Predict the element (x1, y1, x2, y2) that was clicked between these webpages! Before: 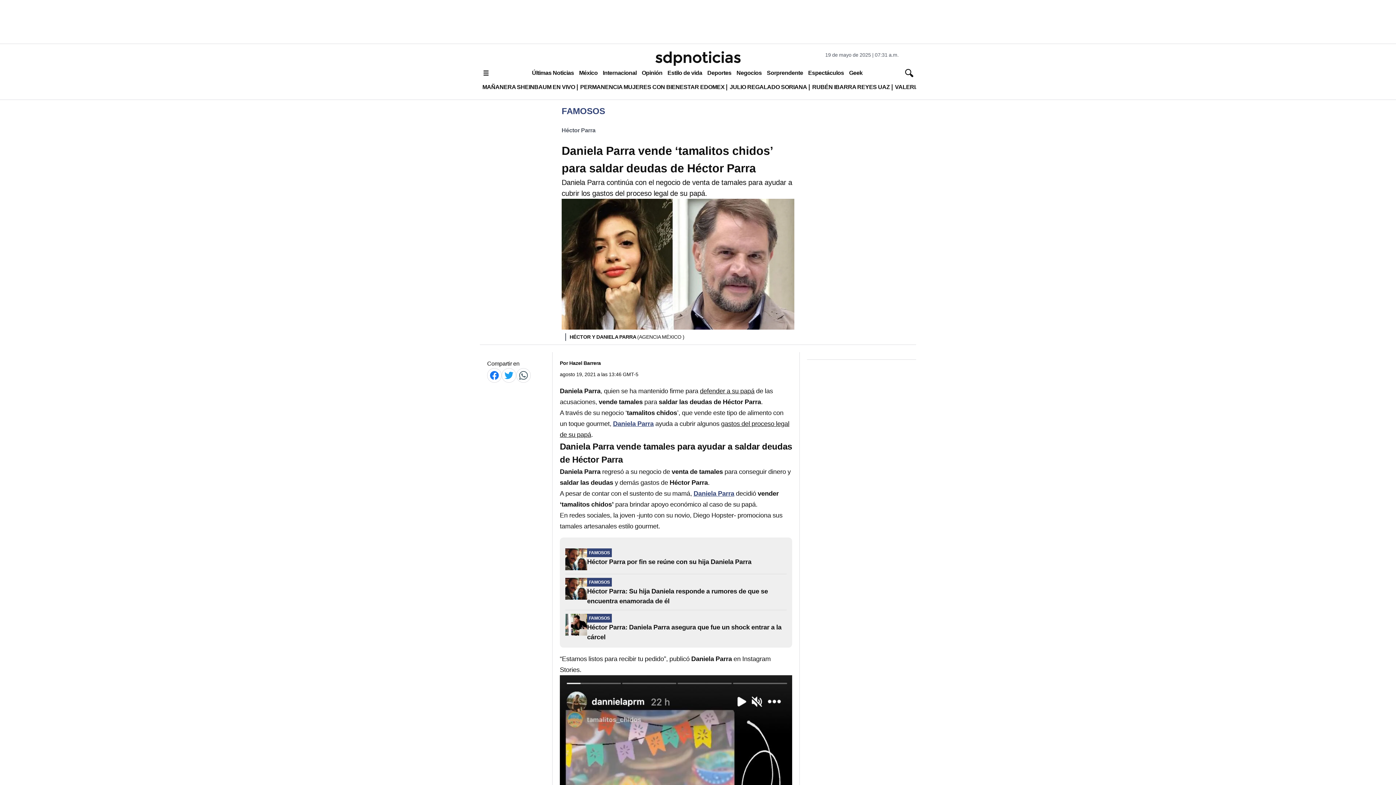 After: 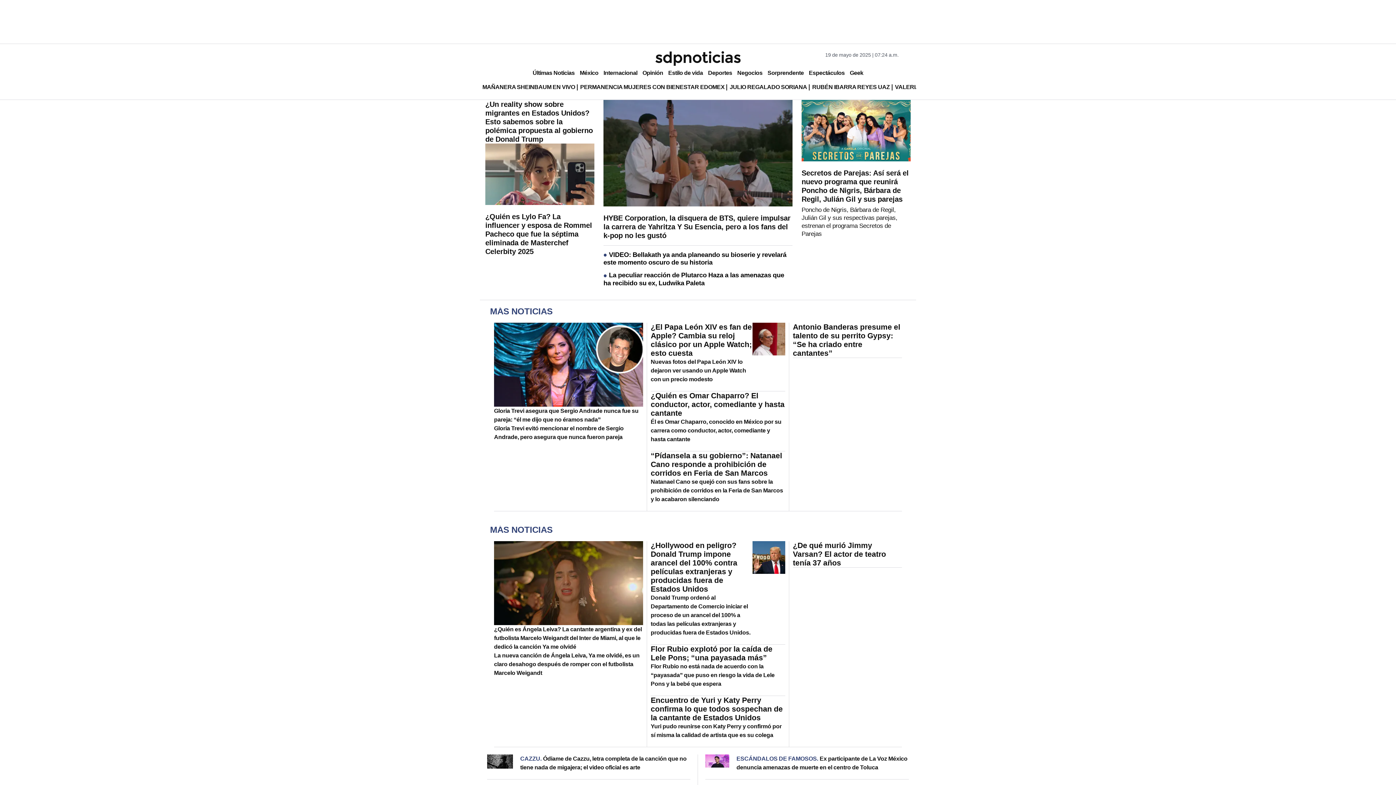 Action: bbox: (569, 360, 601, 366) label: Hazel Barrera